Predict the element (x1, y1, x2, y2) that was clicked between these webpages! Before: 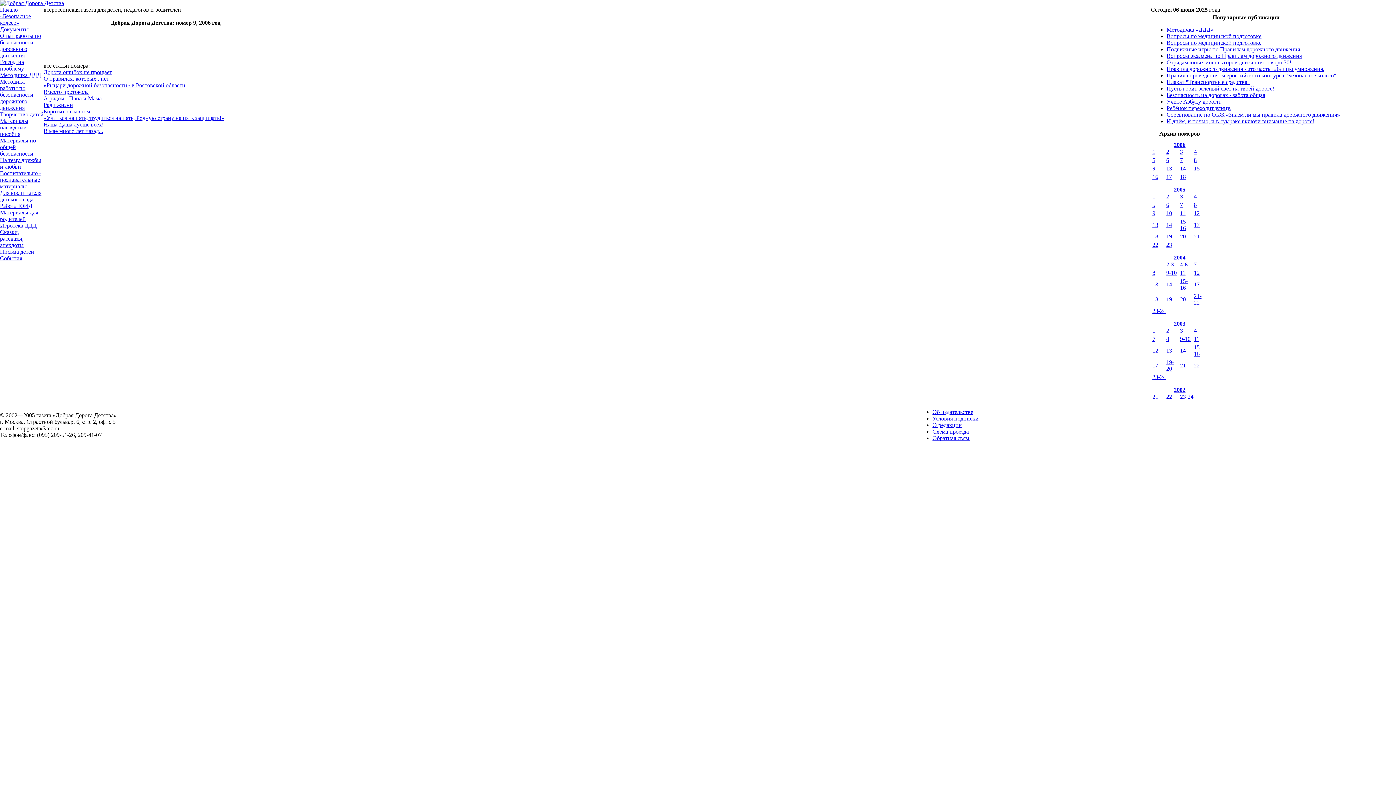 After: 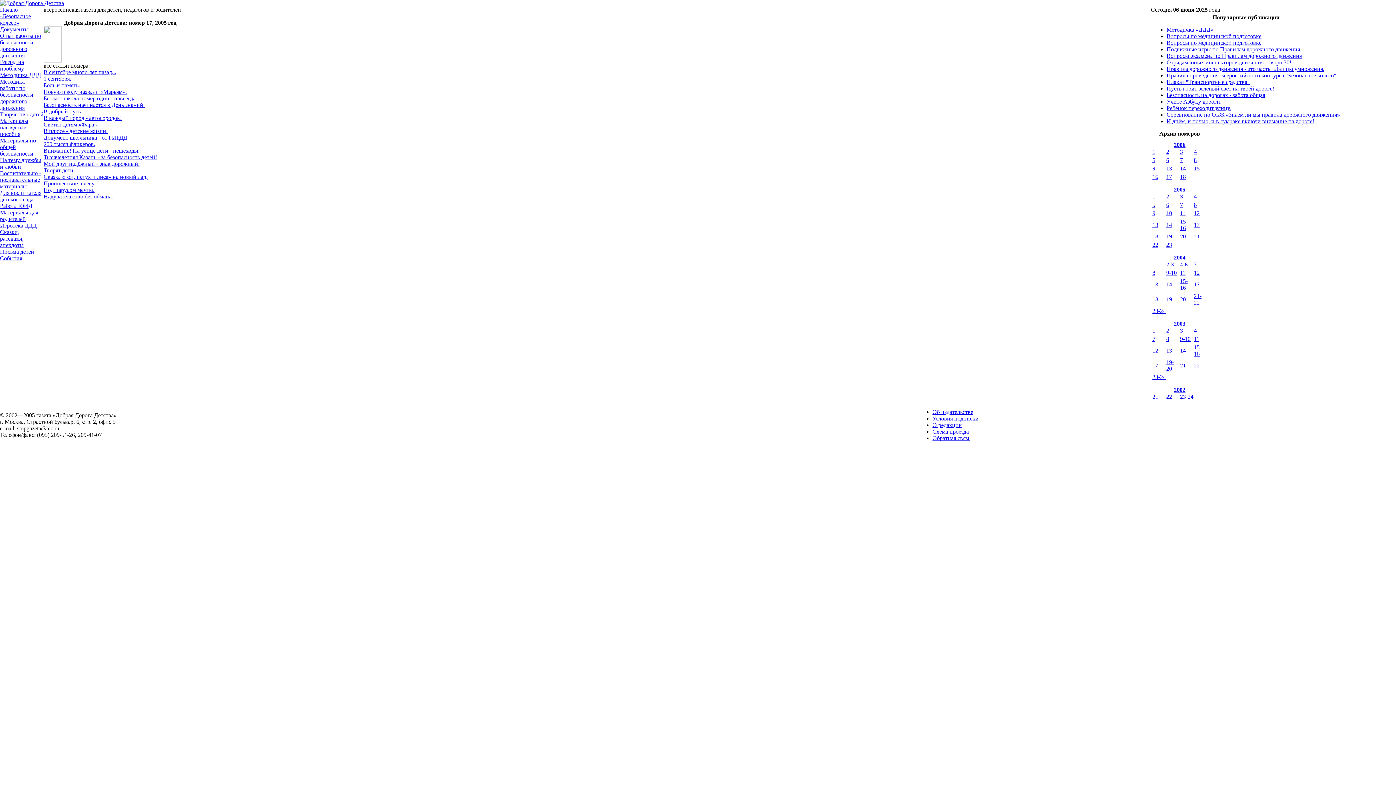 Action: label: 17 bbox: (1194, 221, 1200, 228)